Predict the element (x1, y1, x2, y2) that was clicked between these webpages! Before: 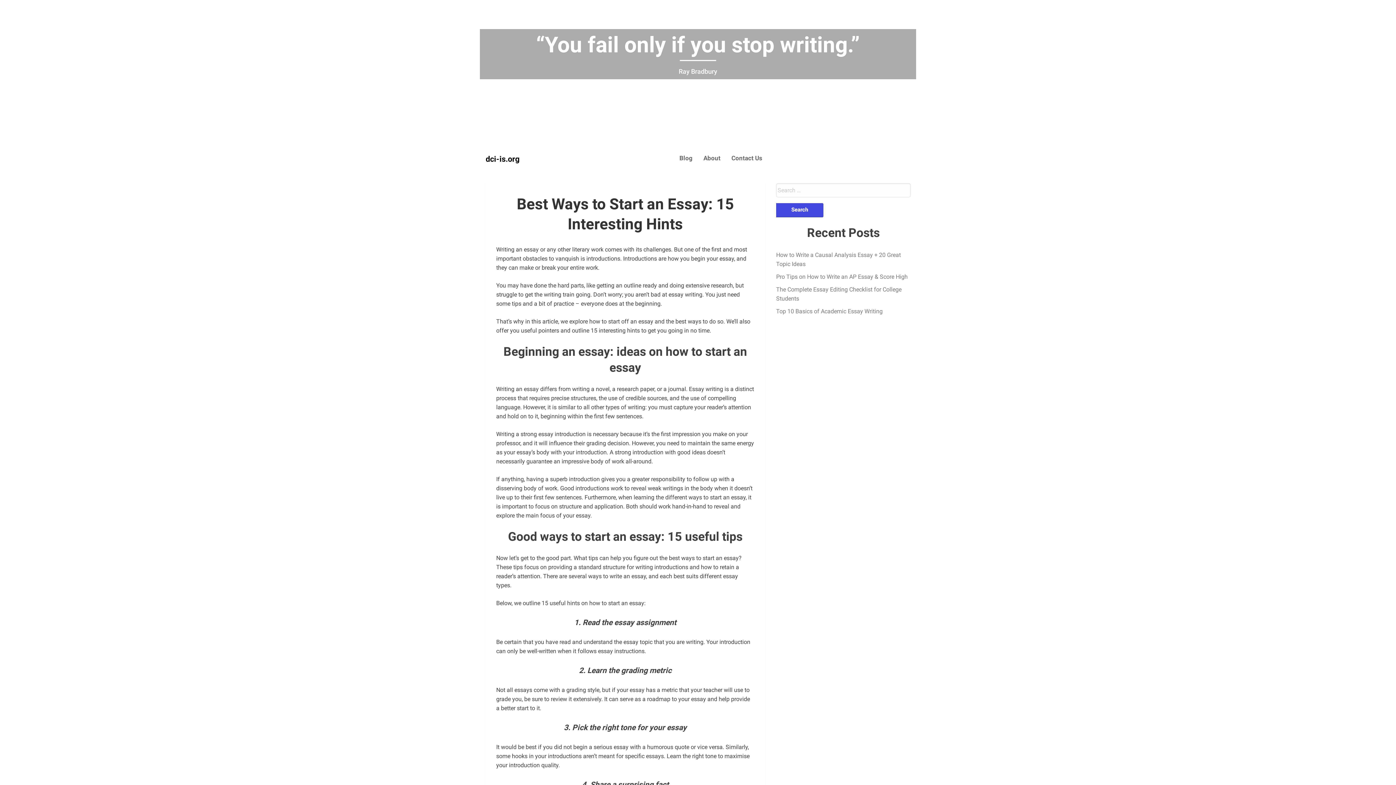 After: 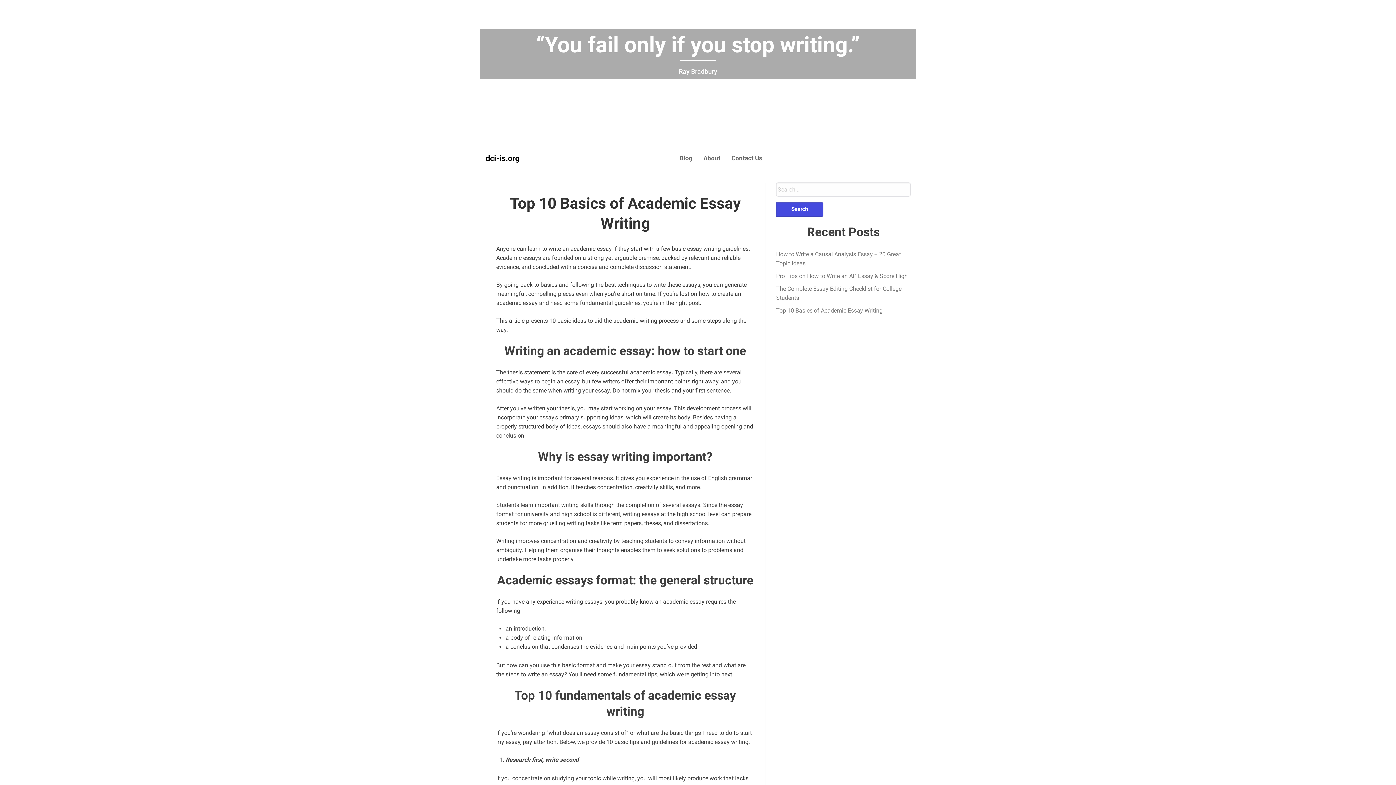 Action: bbox: (776, 308, 882, 314) label: Top 10 Basics of Academic Essay Writing